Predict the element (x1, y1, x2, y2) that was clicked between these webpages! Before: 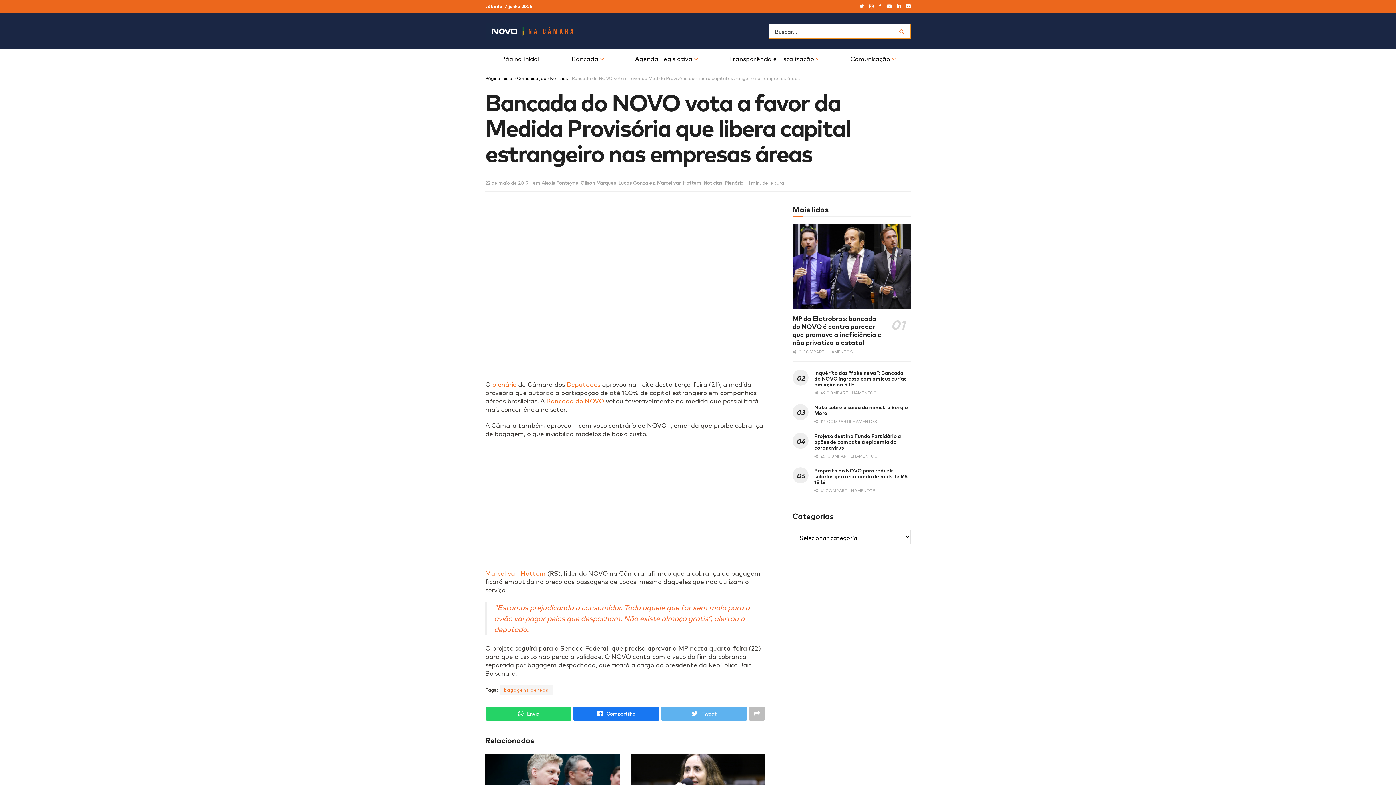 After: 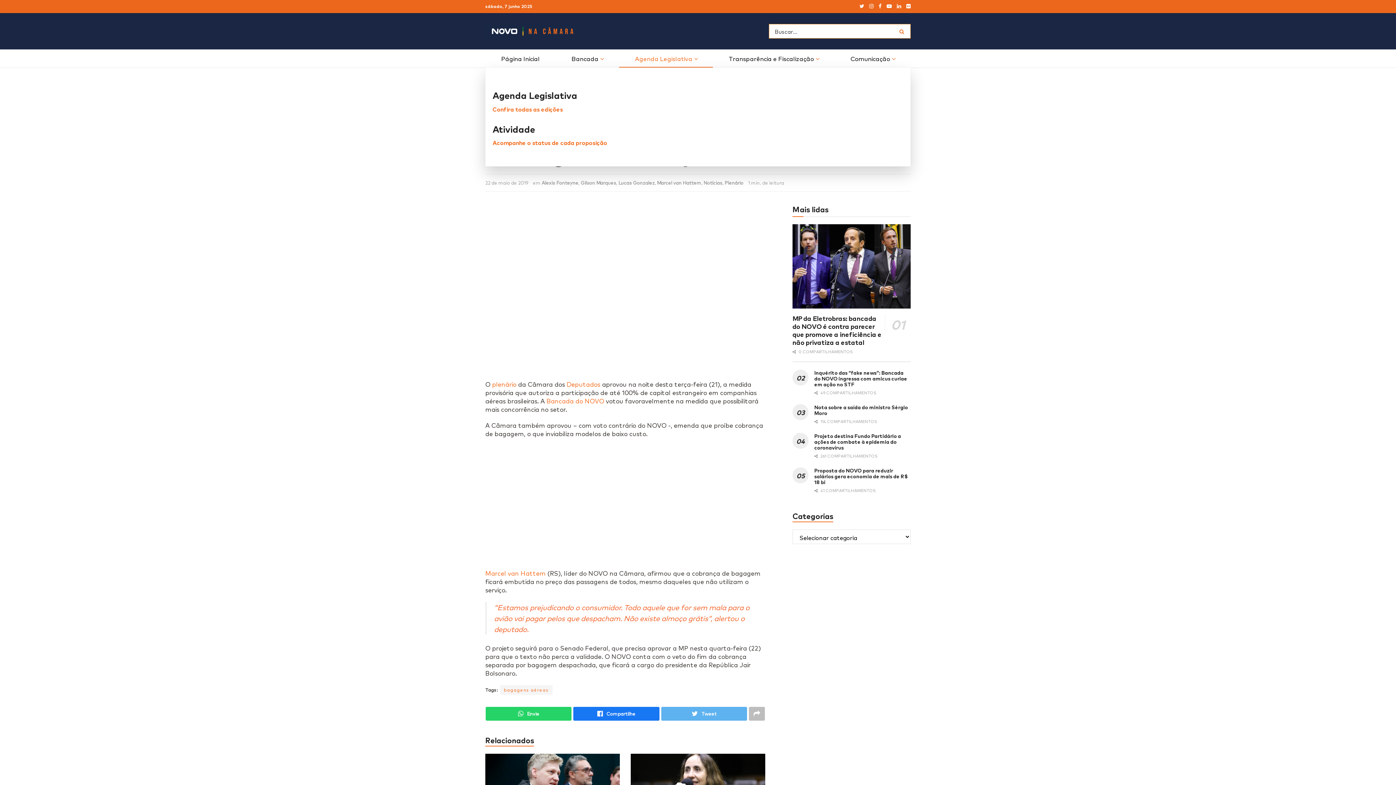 Action: bbox: (619, 49, 713, 67) label: Agenda Legislativa